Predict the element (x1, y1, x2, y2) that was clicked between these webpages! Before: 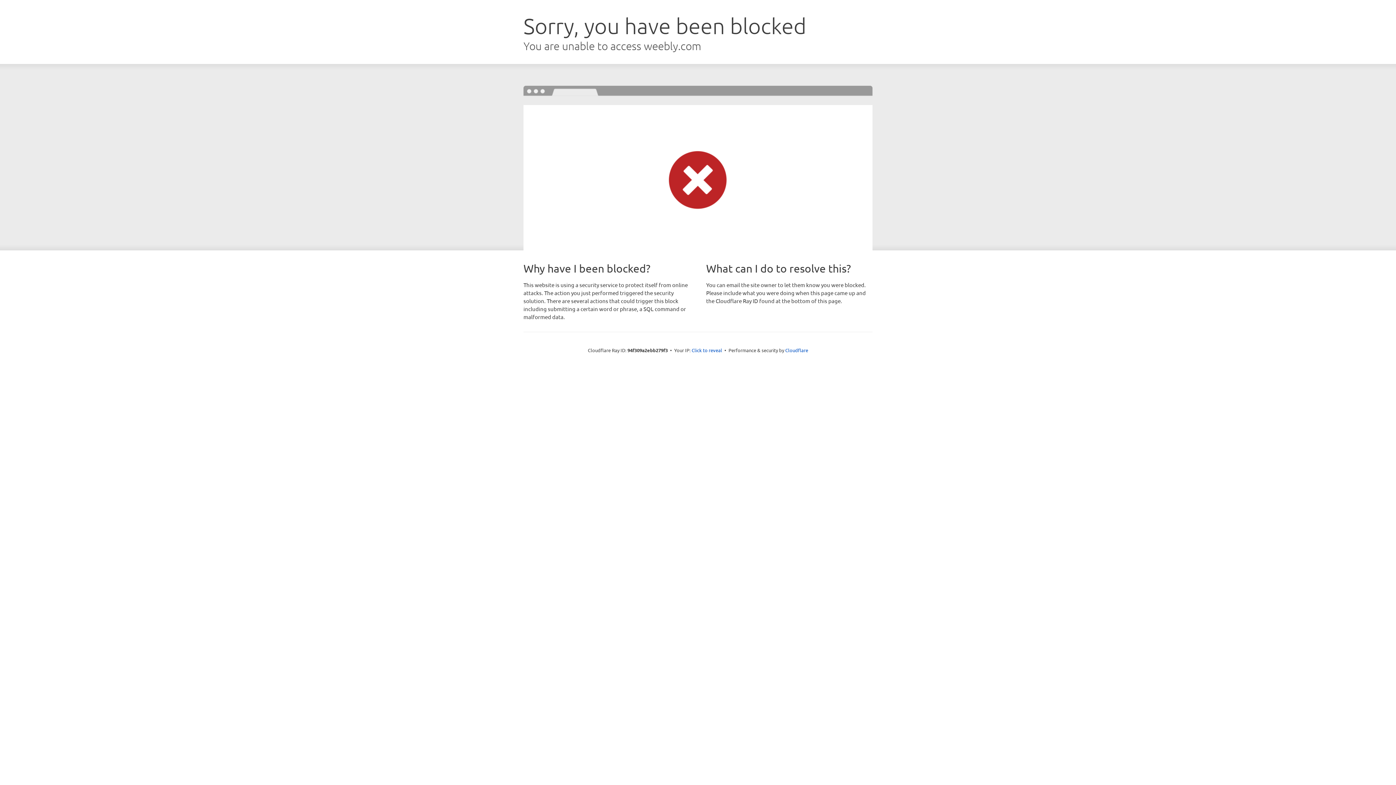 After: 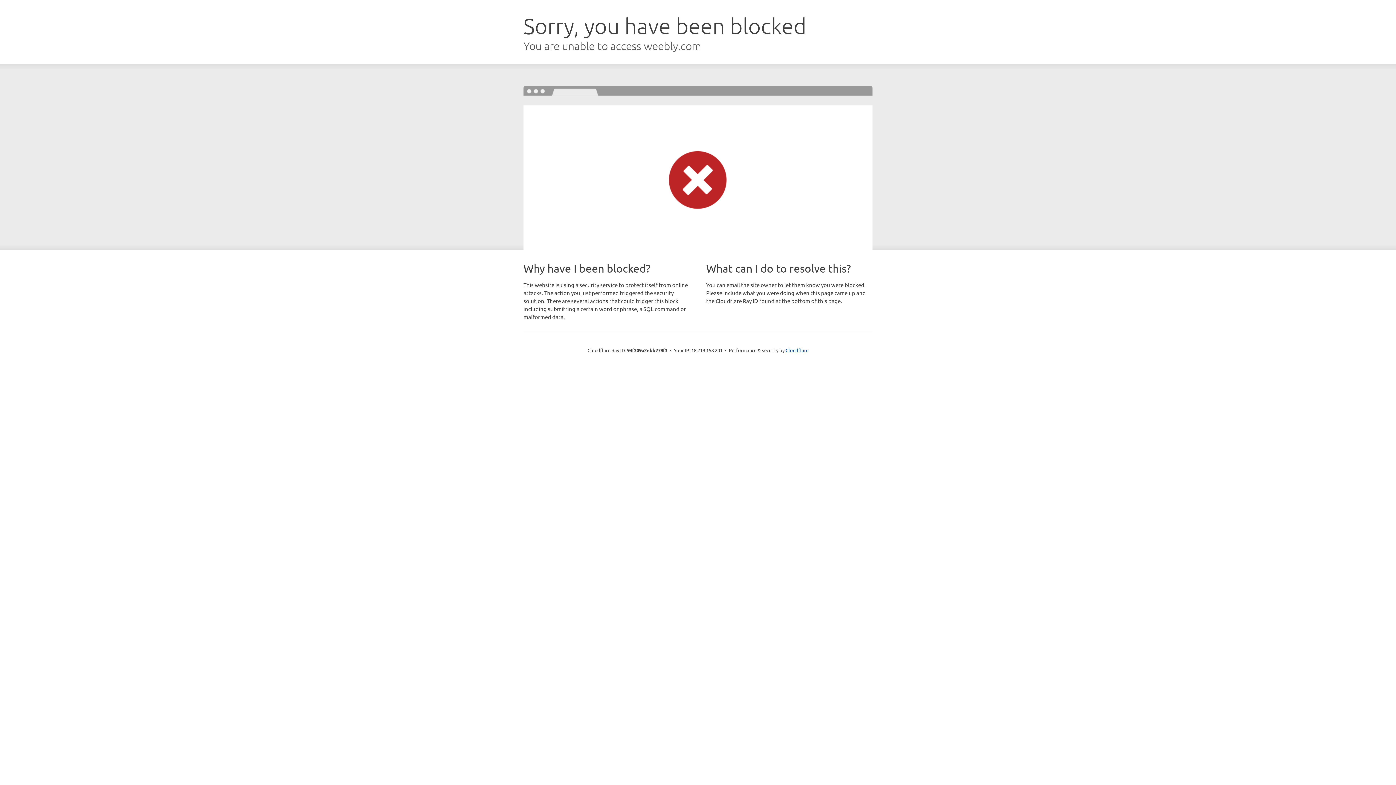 Action: bbox: (691, 346, 722, 353) label: Click to reveal